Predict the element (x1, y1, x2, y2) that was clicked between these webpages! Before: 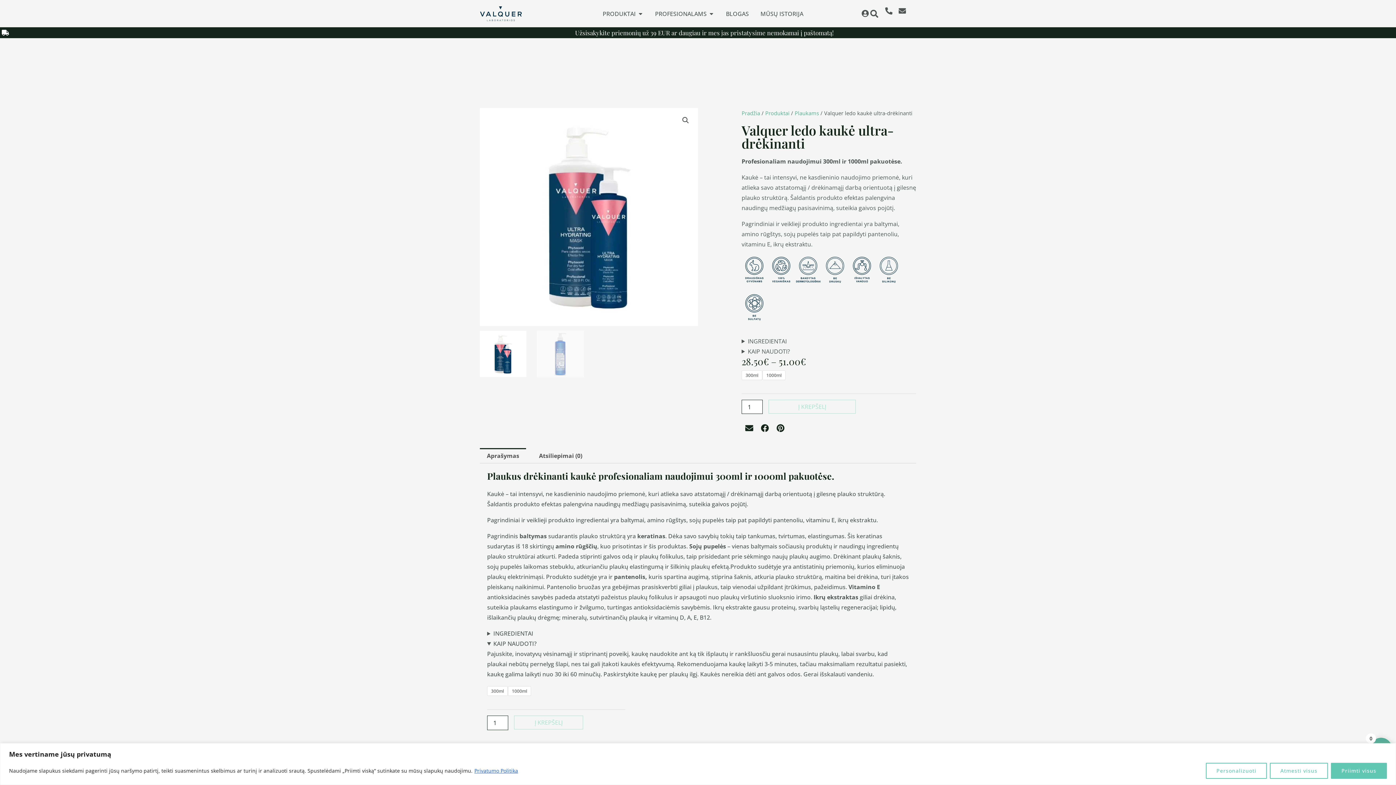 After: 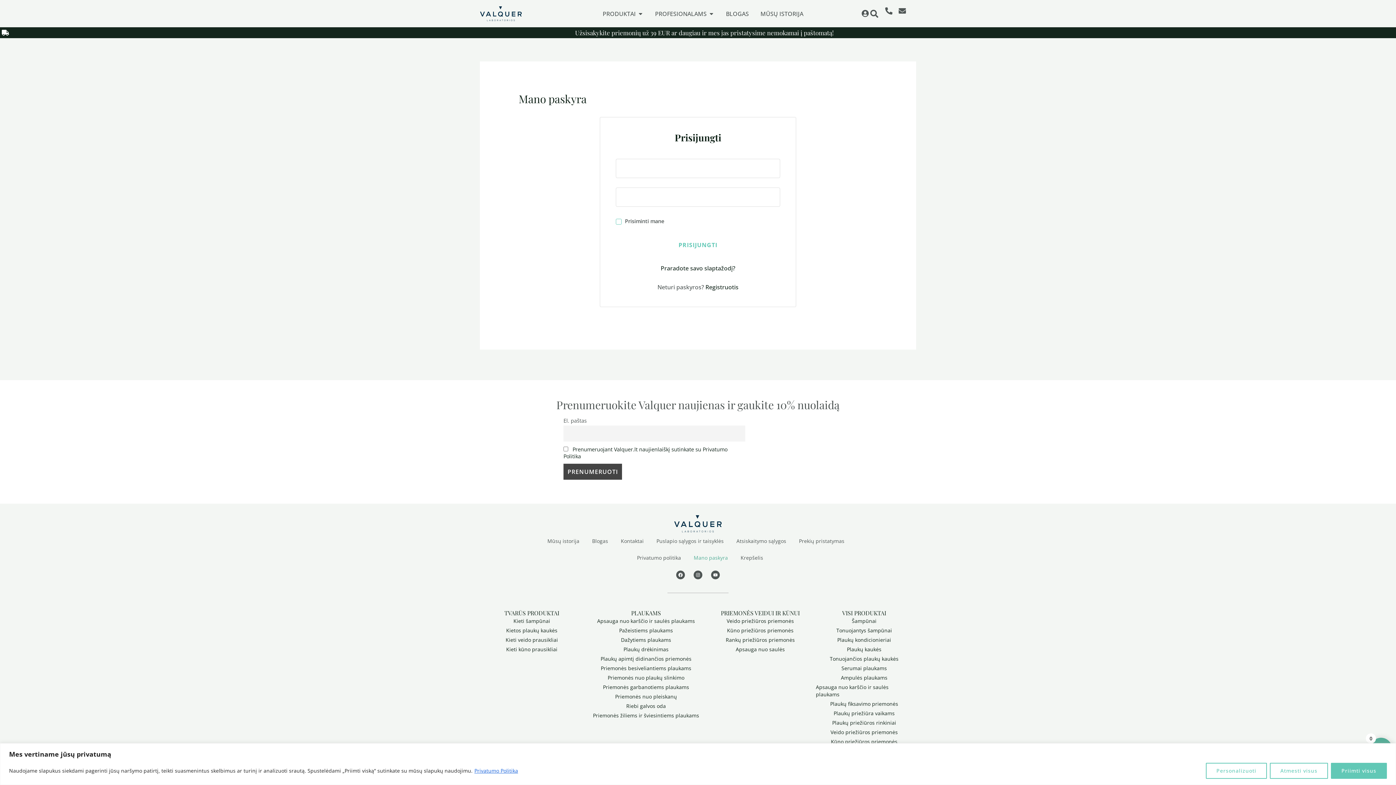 Action: bbox: (861, 9, 869, 17)